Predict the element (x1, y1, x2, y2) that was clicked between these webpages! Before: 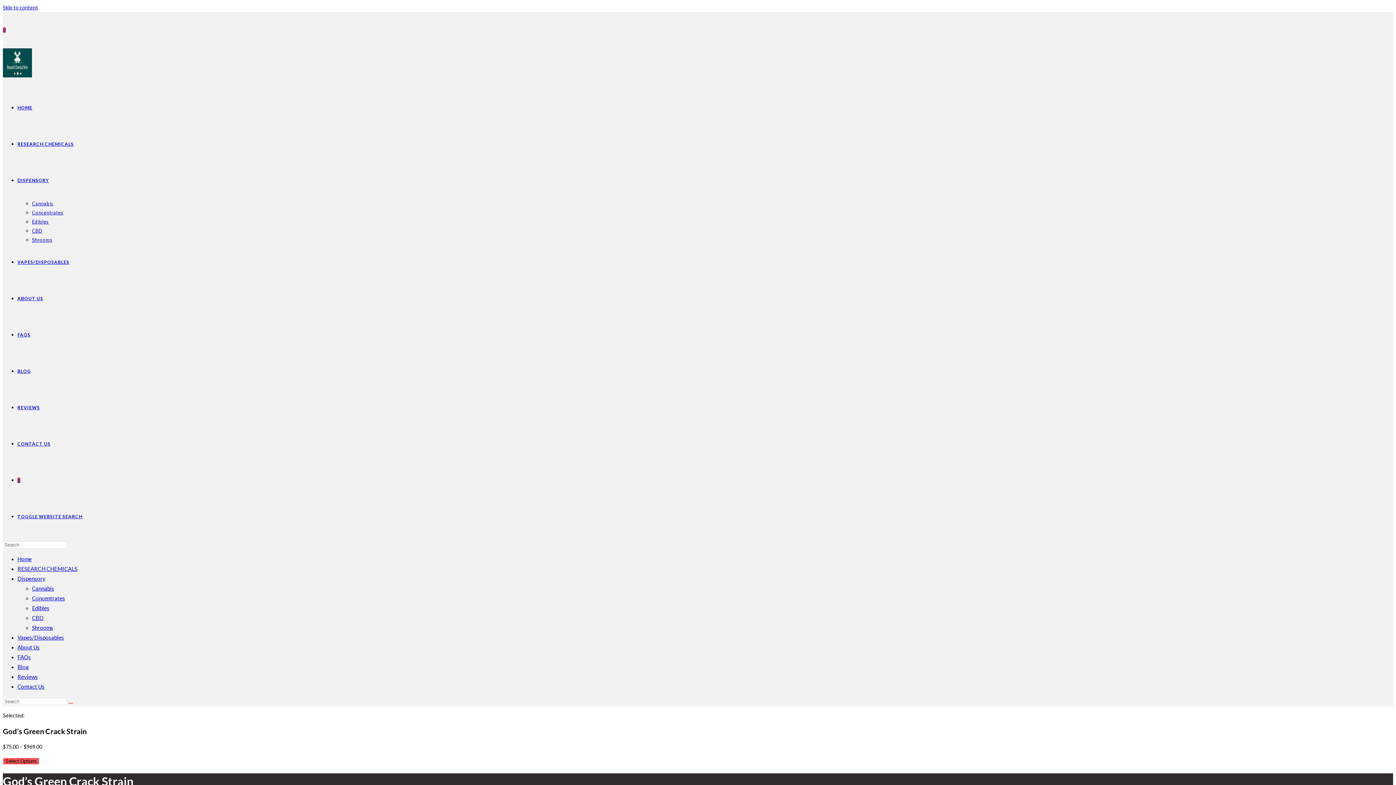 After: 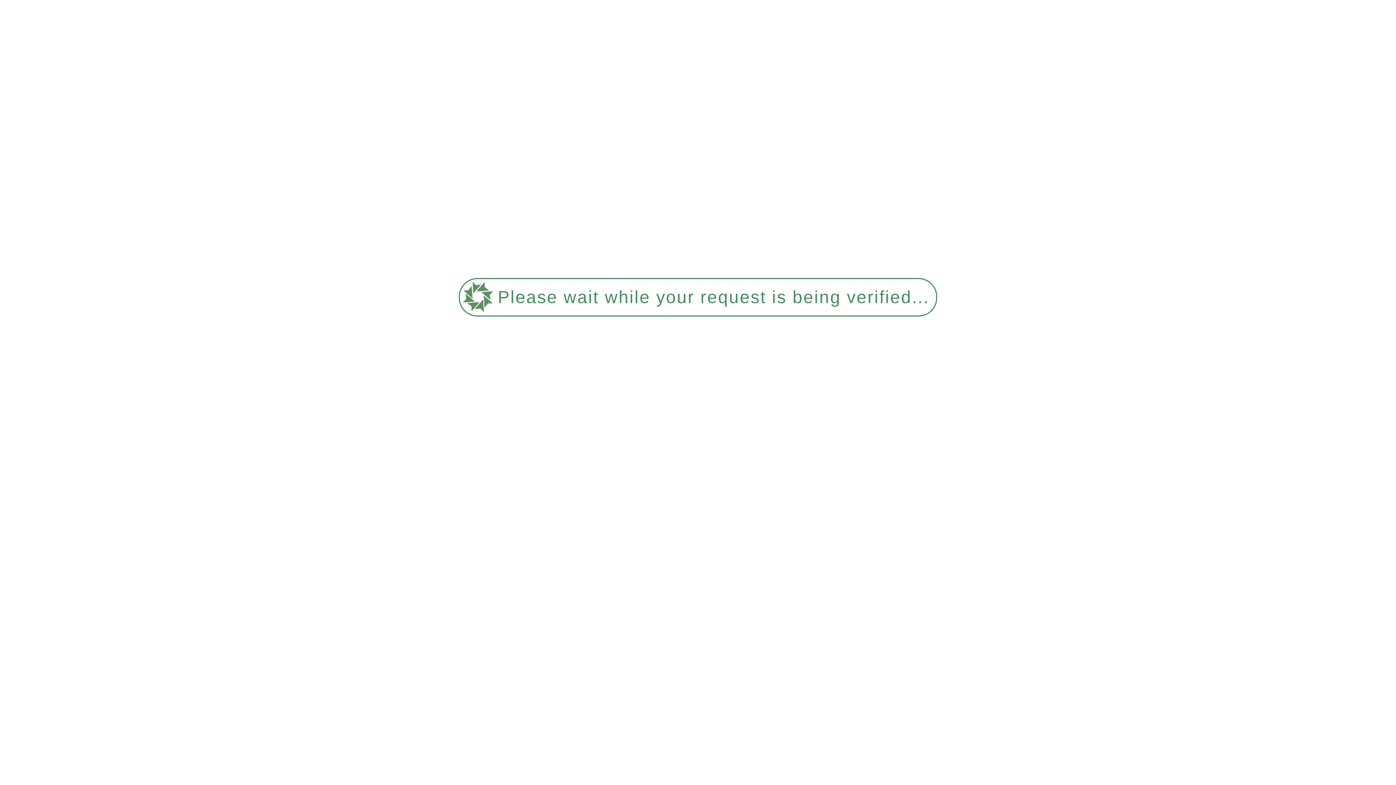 Action: bbox: (32, 228, 42, 233) label: CBD